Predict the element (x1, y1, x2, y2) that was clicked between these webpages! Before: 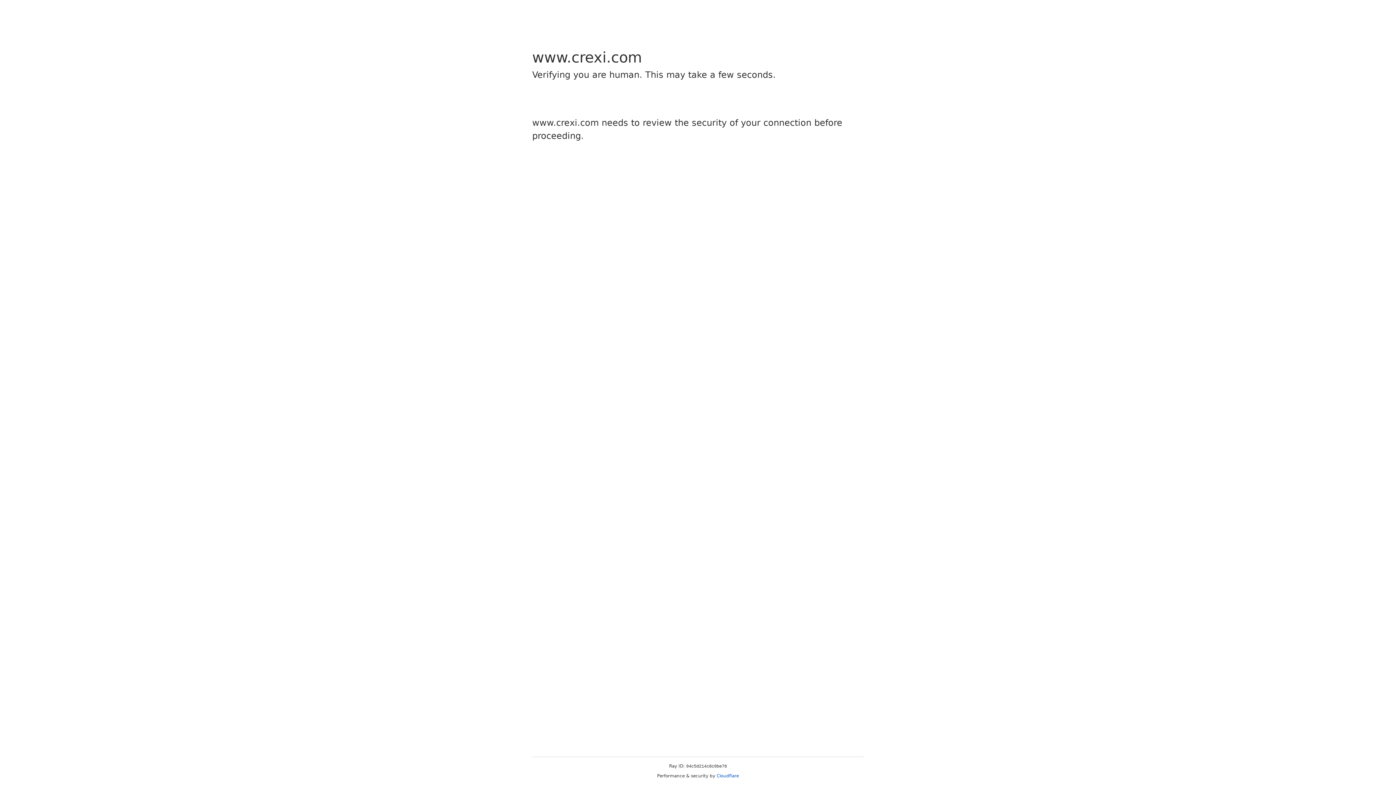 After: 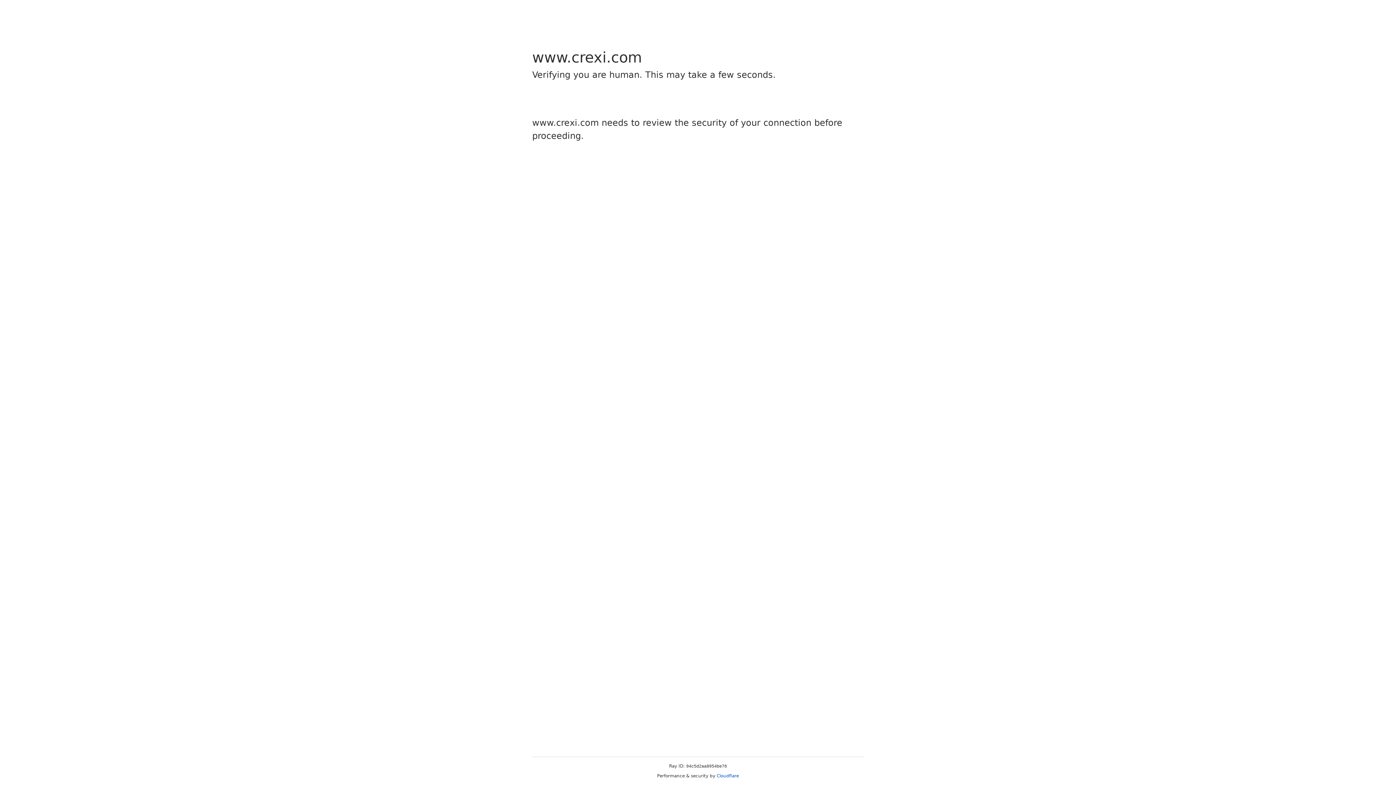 Action: label: Cloudflare bbox: (716, 773, 739, 778)